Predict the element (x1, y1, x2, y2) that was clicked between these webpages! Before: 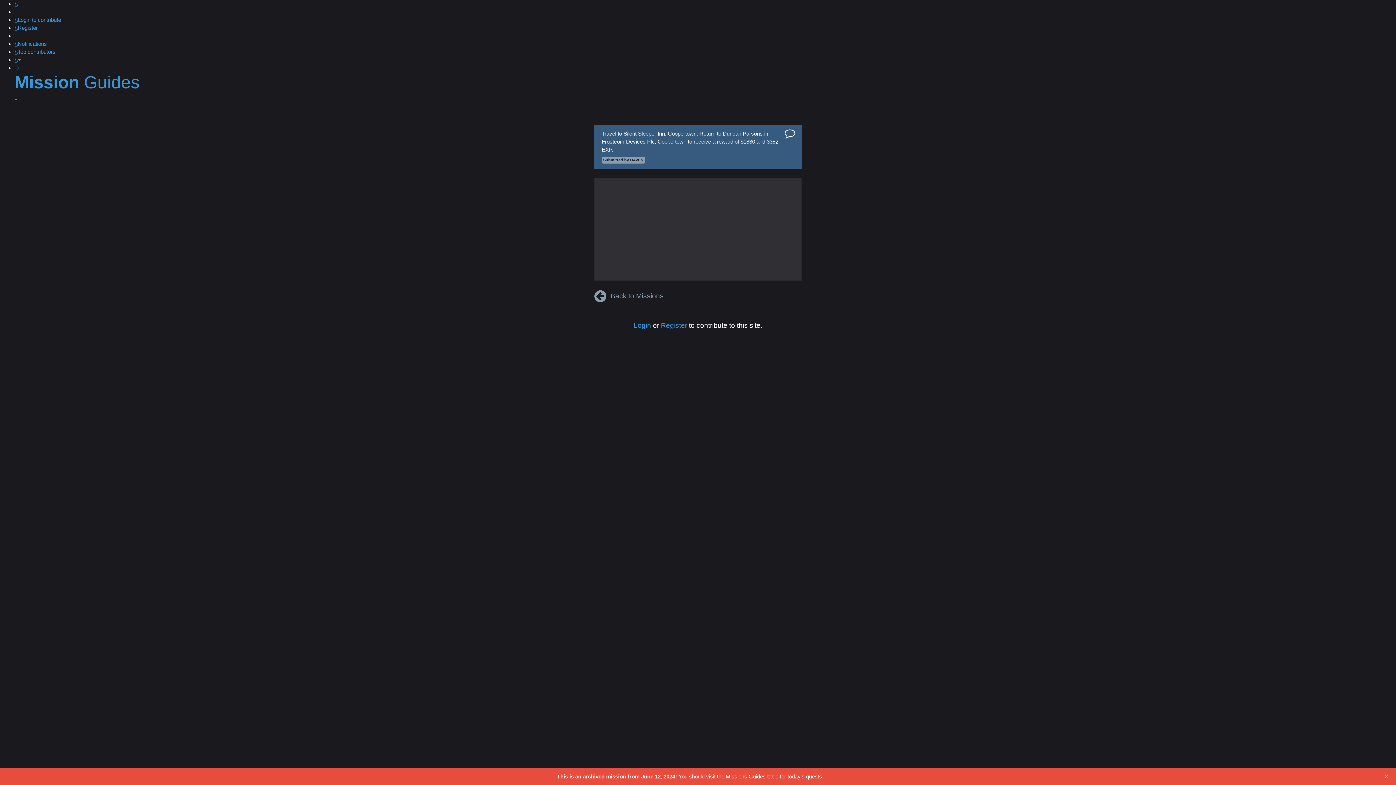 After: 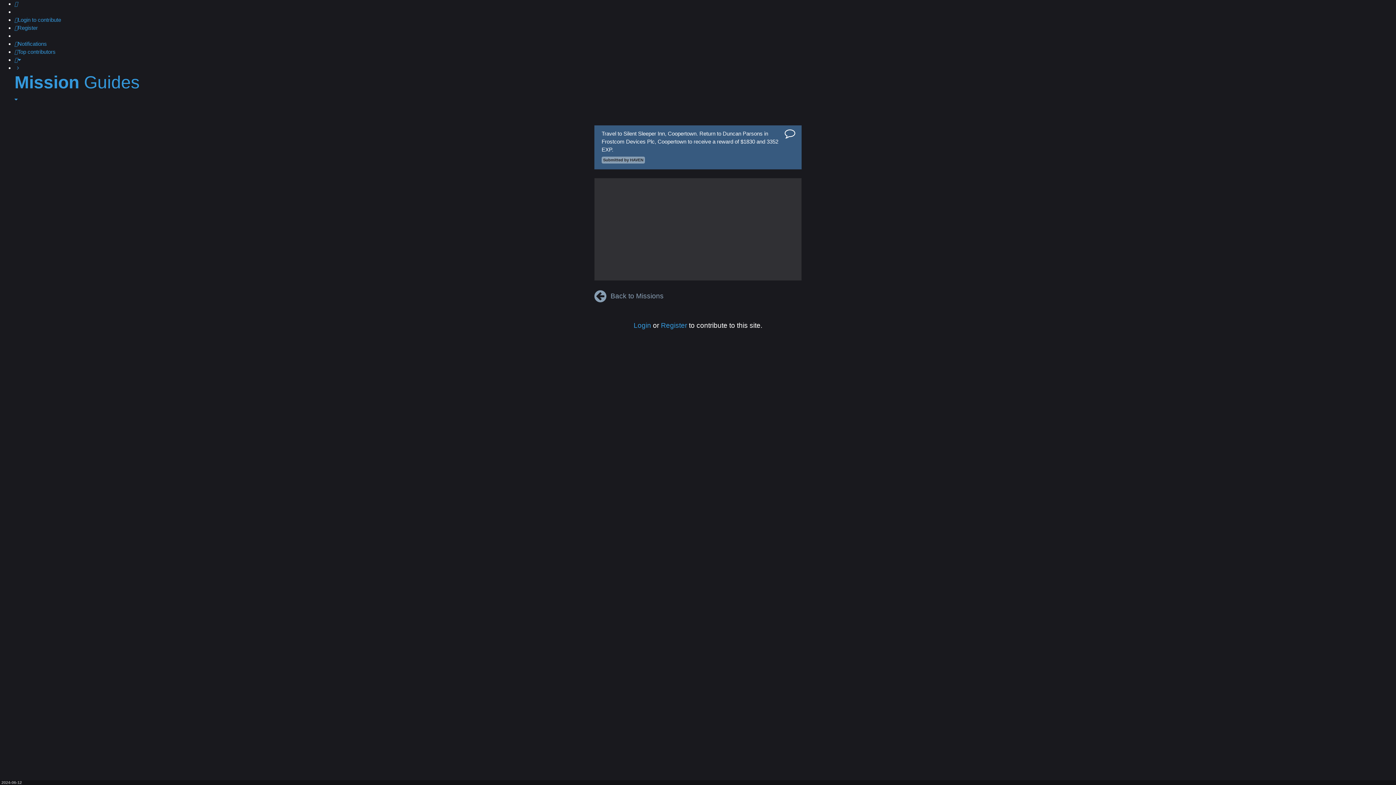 Action: bbox: (1377, 768, 1396, 785) label: Close